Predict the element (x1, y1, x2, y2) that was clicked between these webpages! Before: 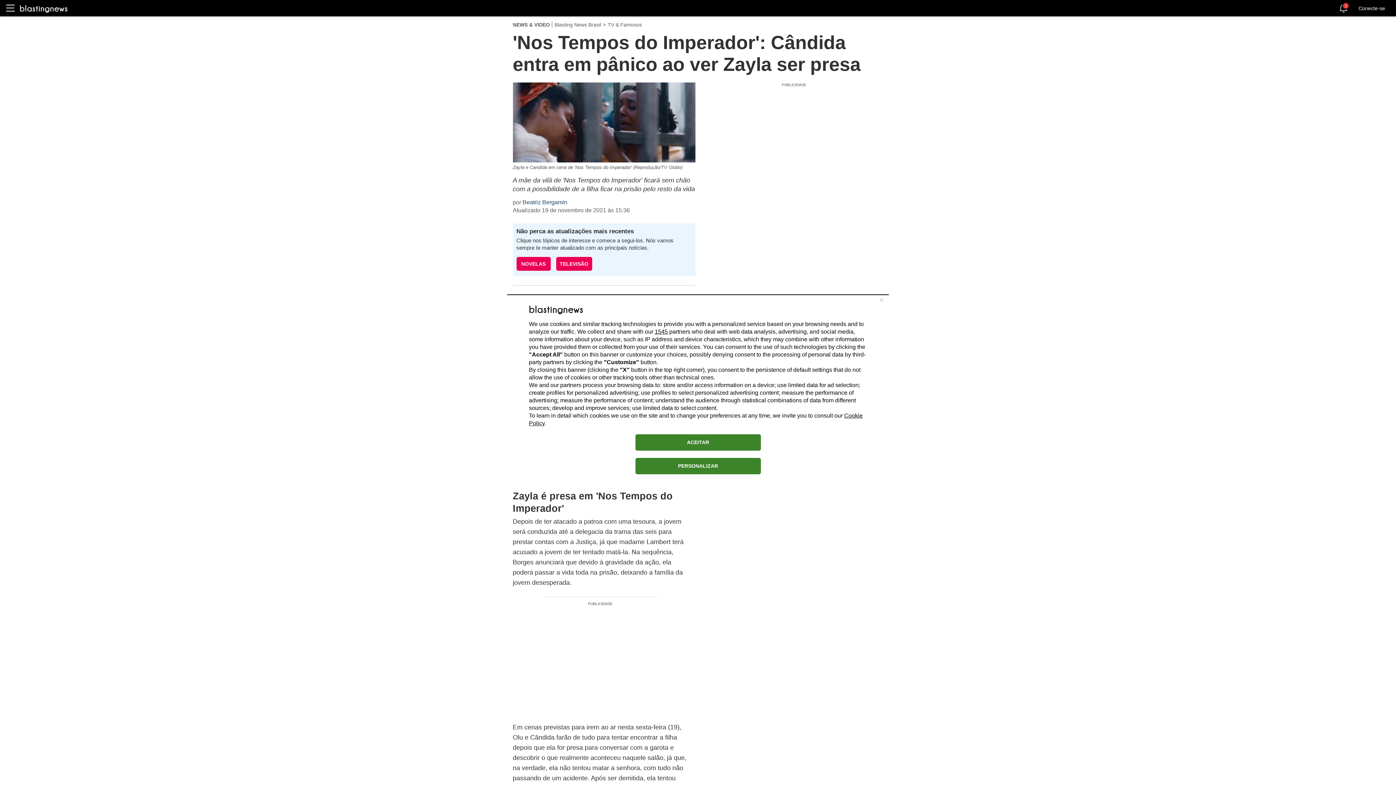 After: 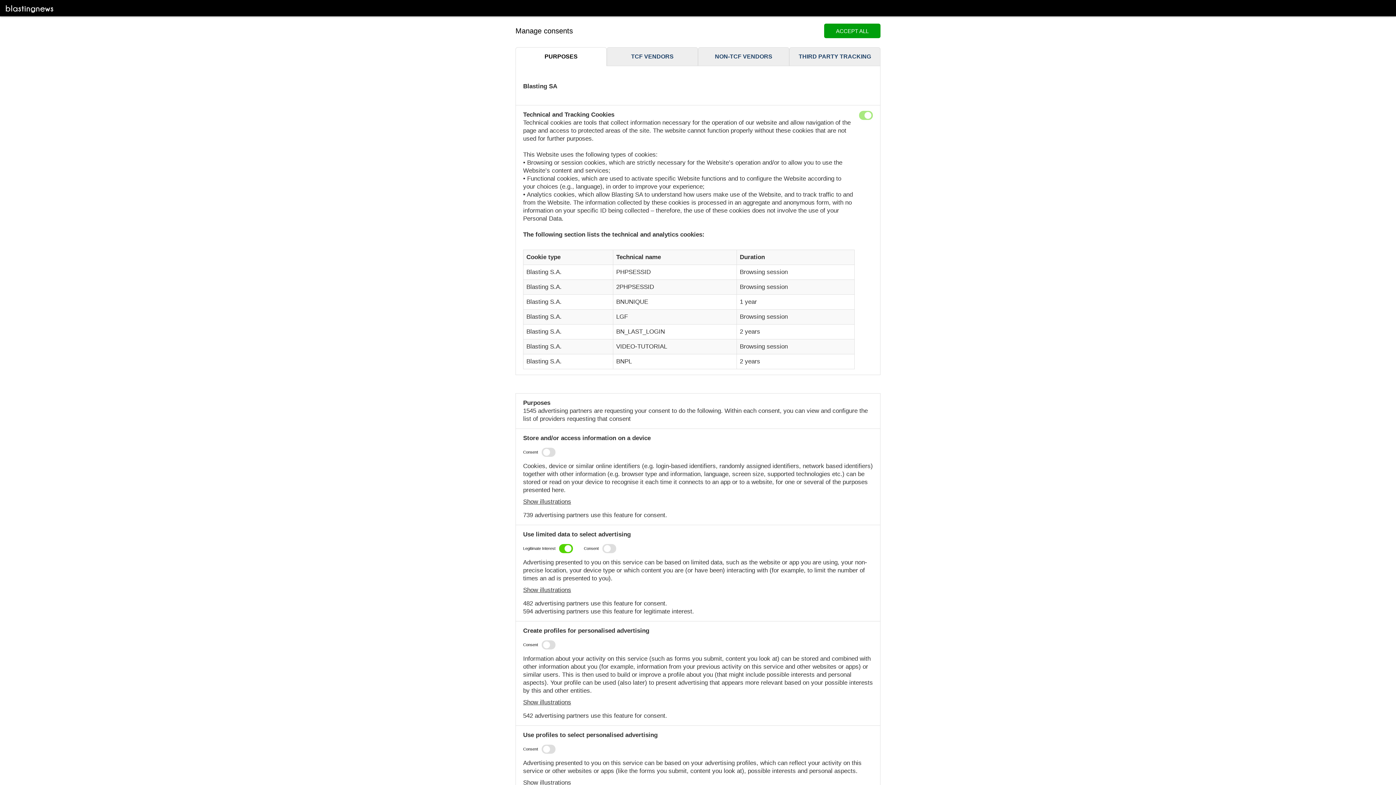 Action: label: PERSONALIZAR bbox: (635, 458, 760, 474)